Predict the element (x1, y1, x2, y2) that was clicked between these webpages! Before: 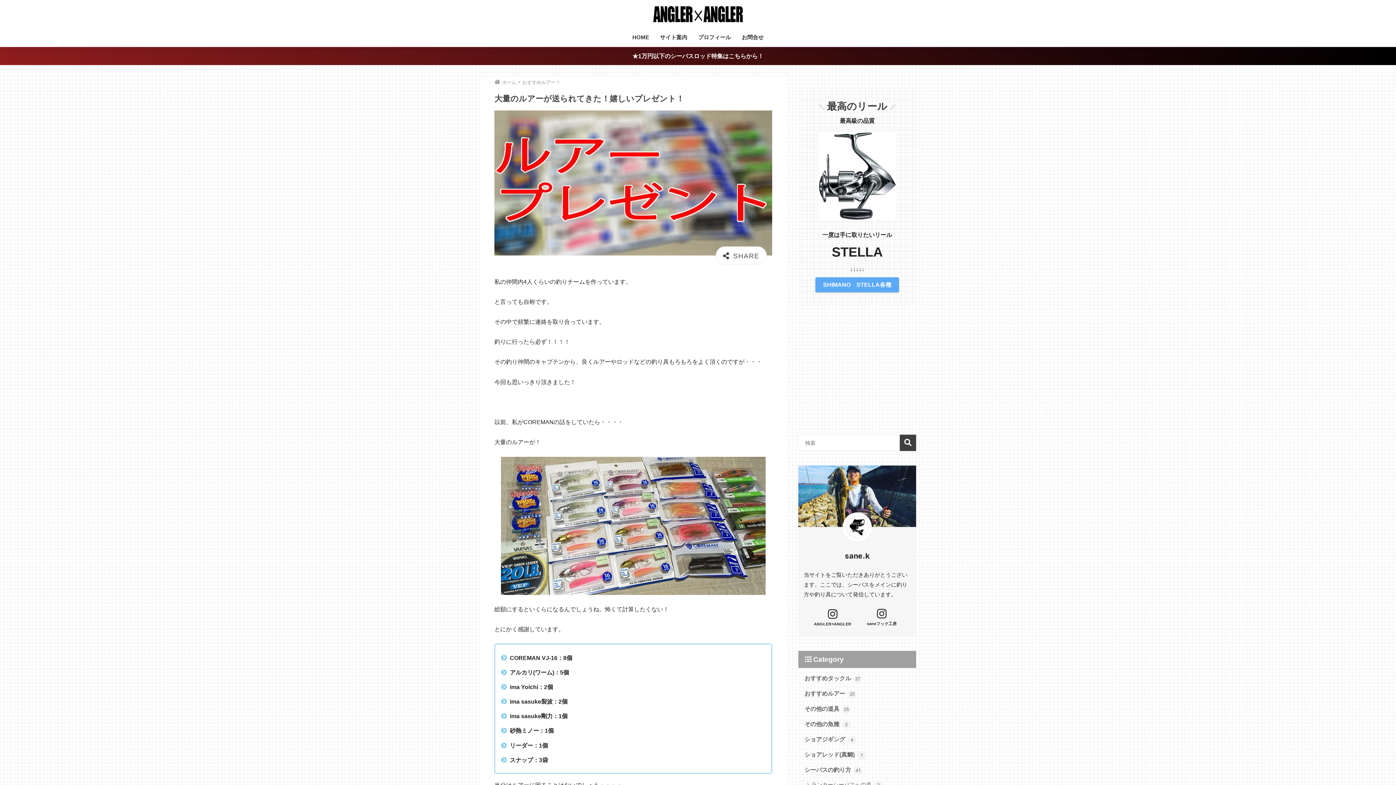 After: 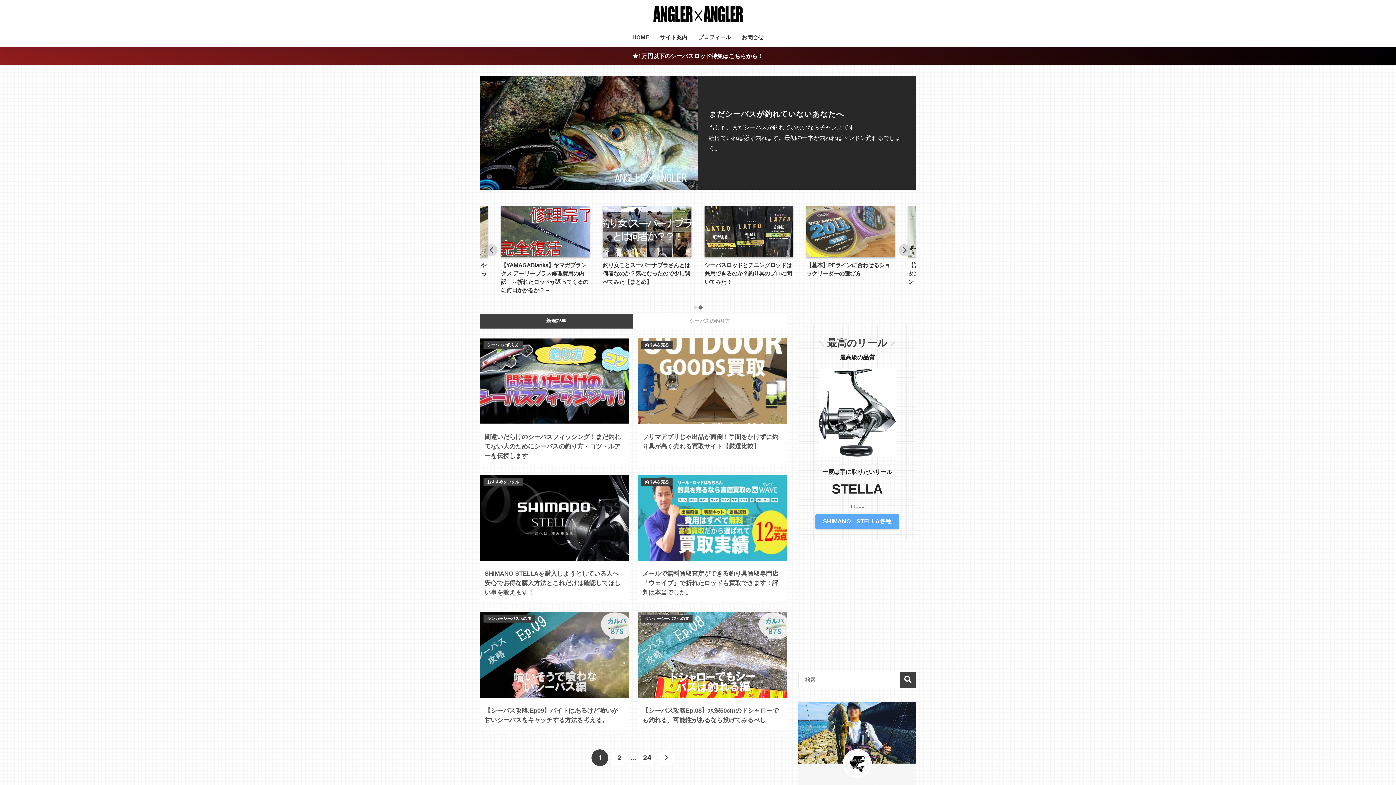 Action: label: ホーム bbox: (494, 79, 516, 85)